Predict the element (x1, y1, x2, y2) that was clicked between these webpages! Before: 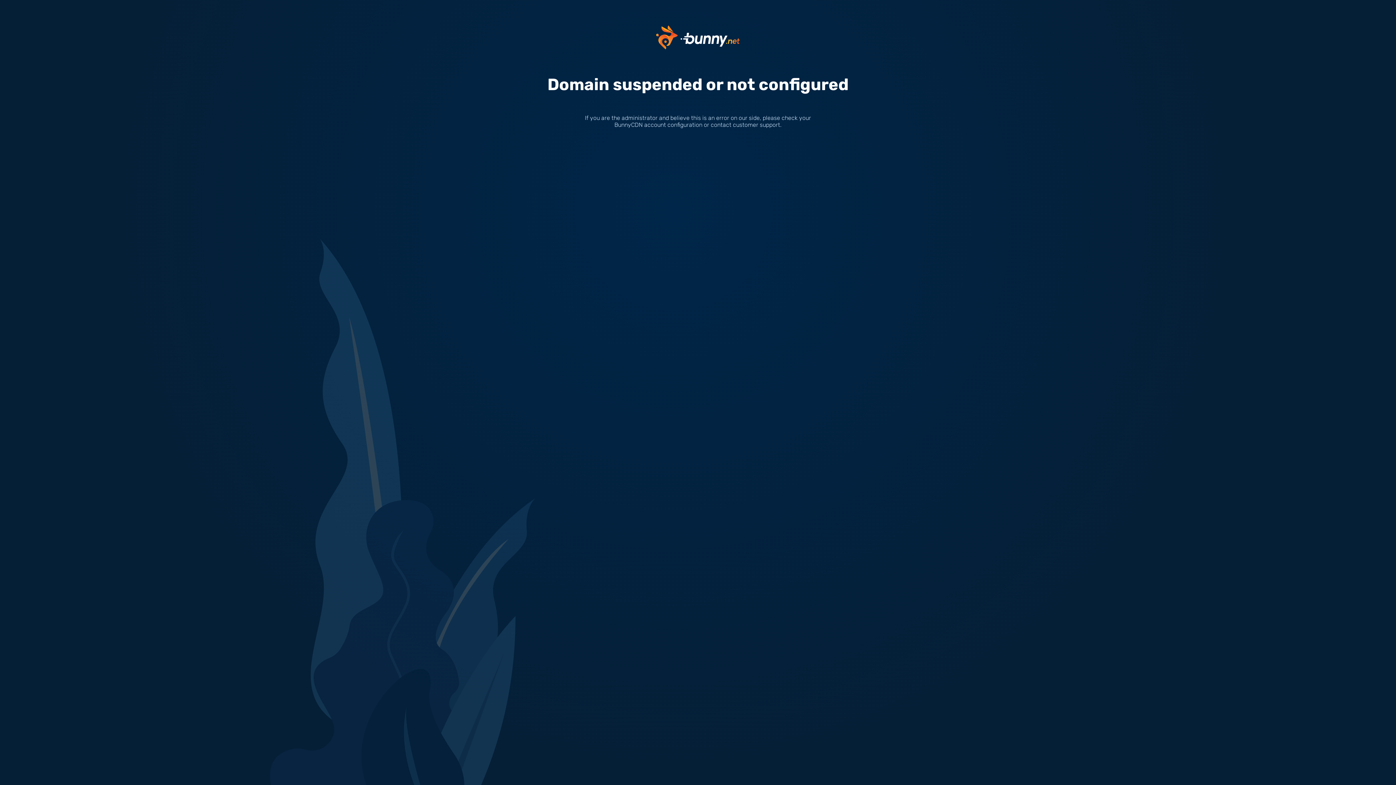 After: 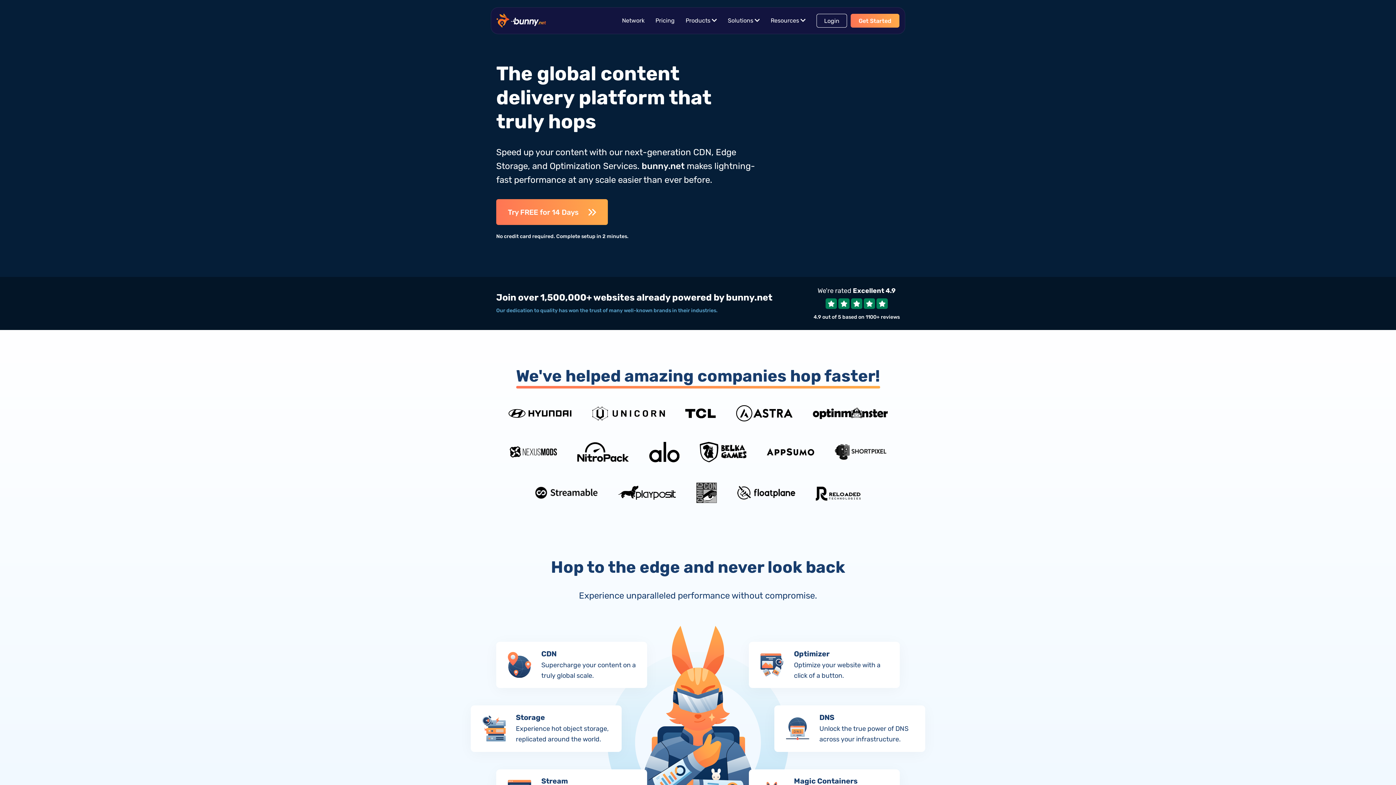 Action: bbox: (656, 33, 740, 40)